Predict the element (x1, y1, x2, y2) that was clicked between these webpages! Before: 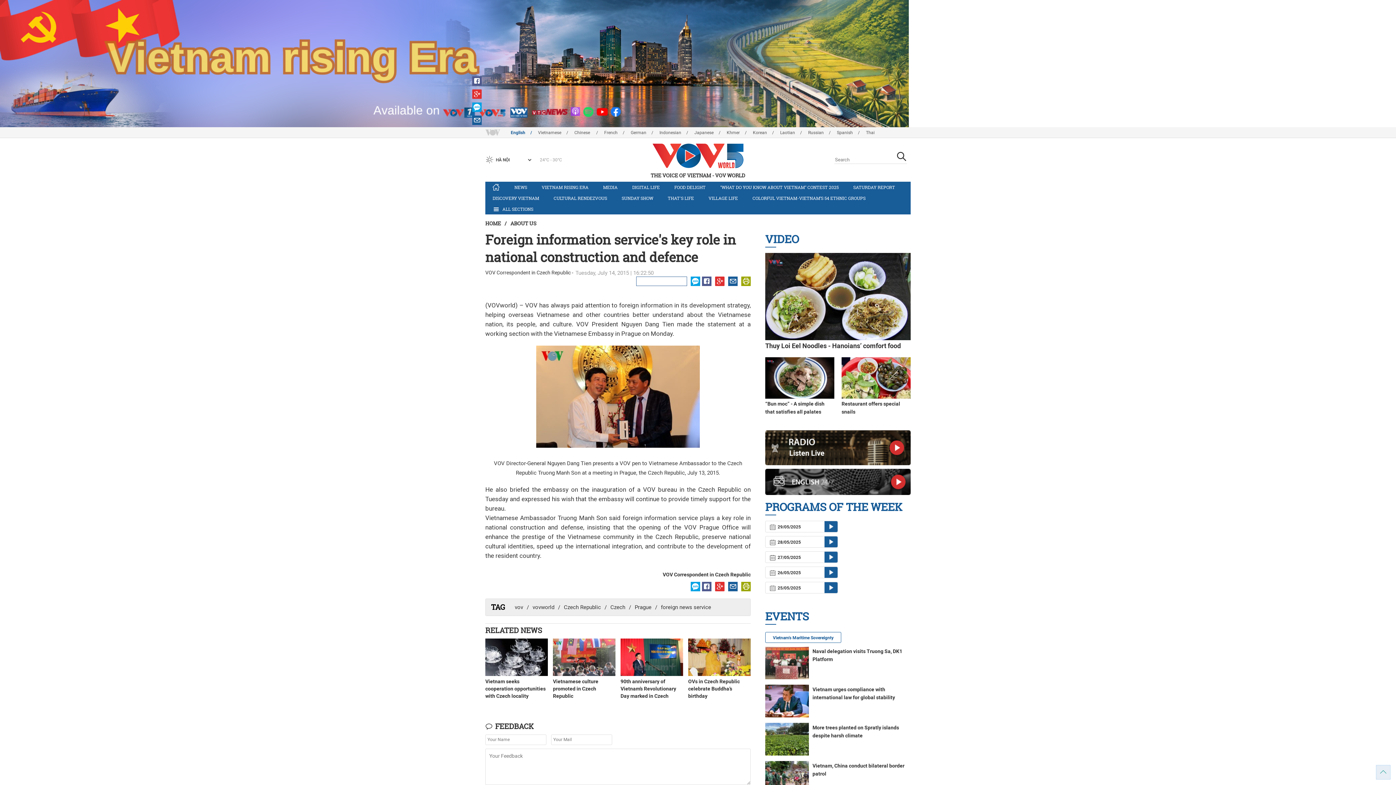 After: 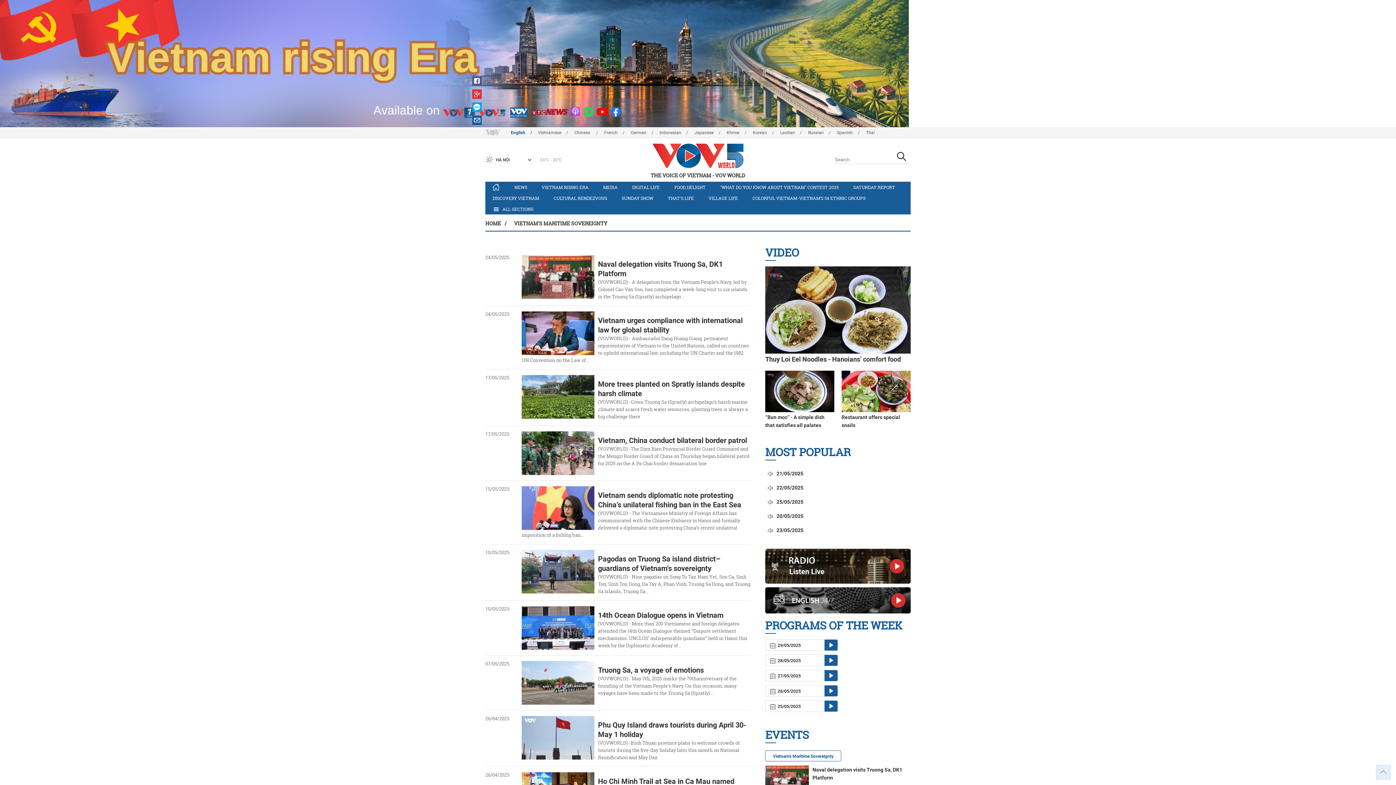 Action: bbox: (765, 632, 841, 643) label: Vietnam's Maritime Sovereignty